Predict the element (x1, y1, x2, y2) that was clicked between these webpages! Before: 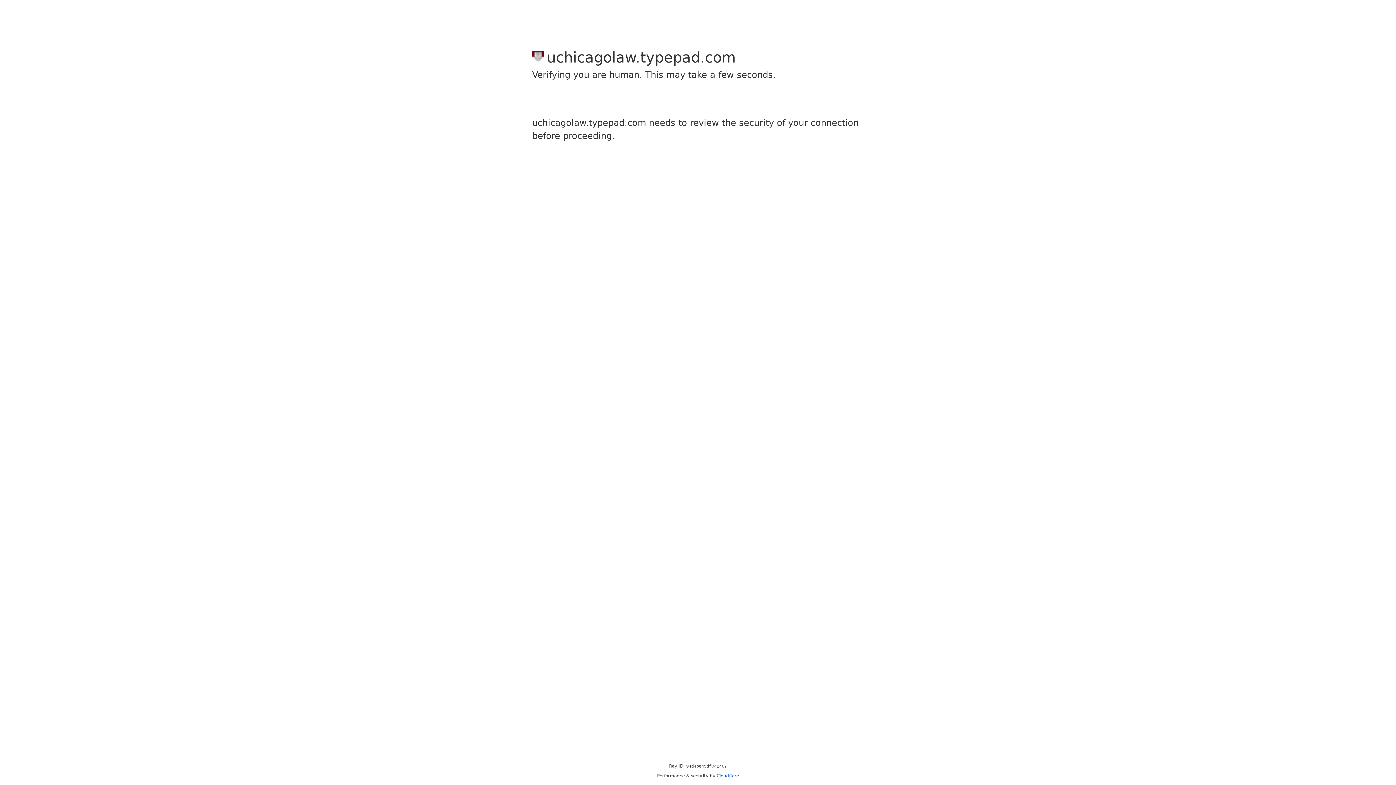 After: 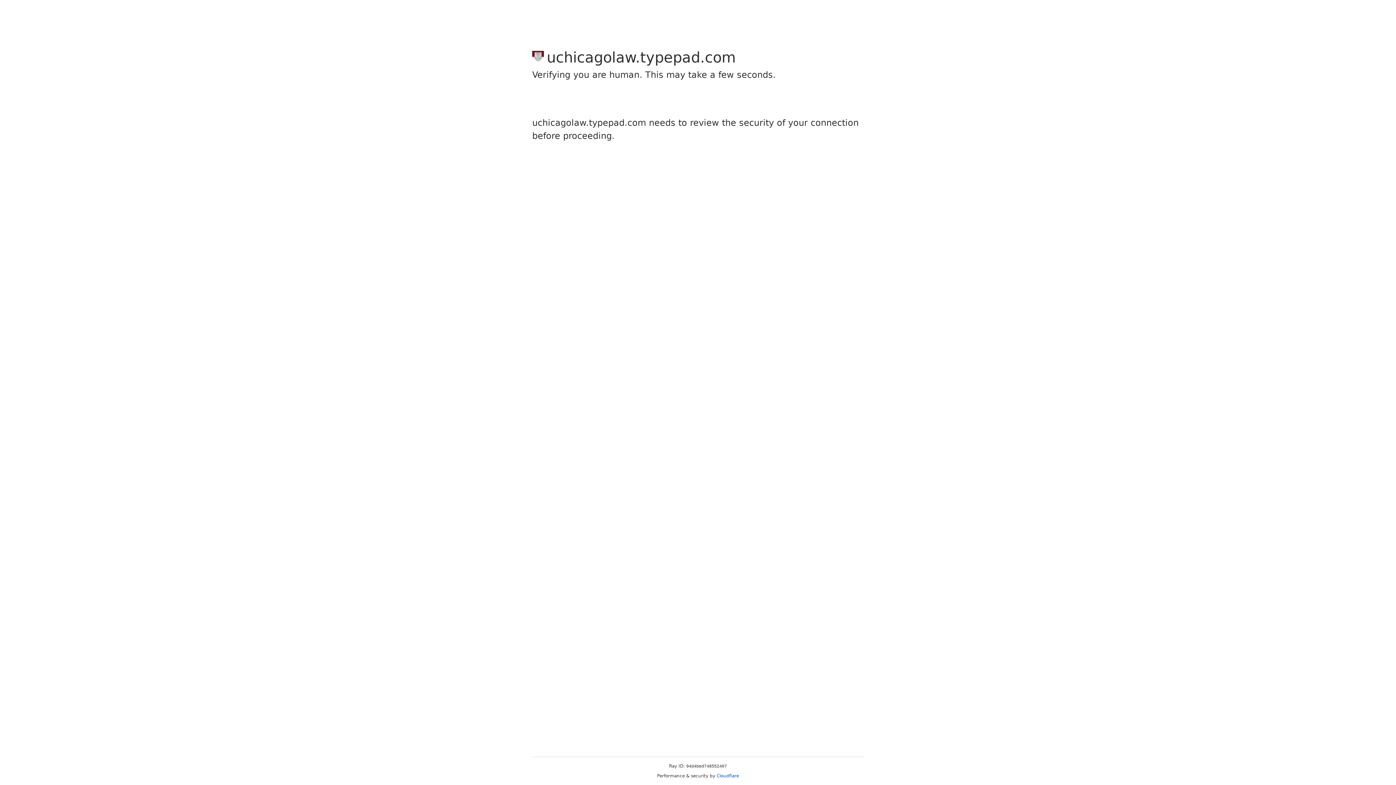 Action: bbox: (716, 773, 739, 778) label: Cloudflare